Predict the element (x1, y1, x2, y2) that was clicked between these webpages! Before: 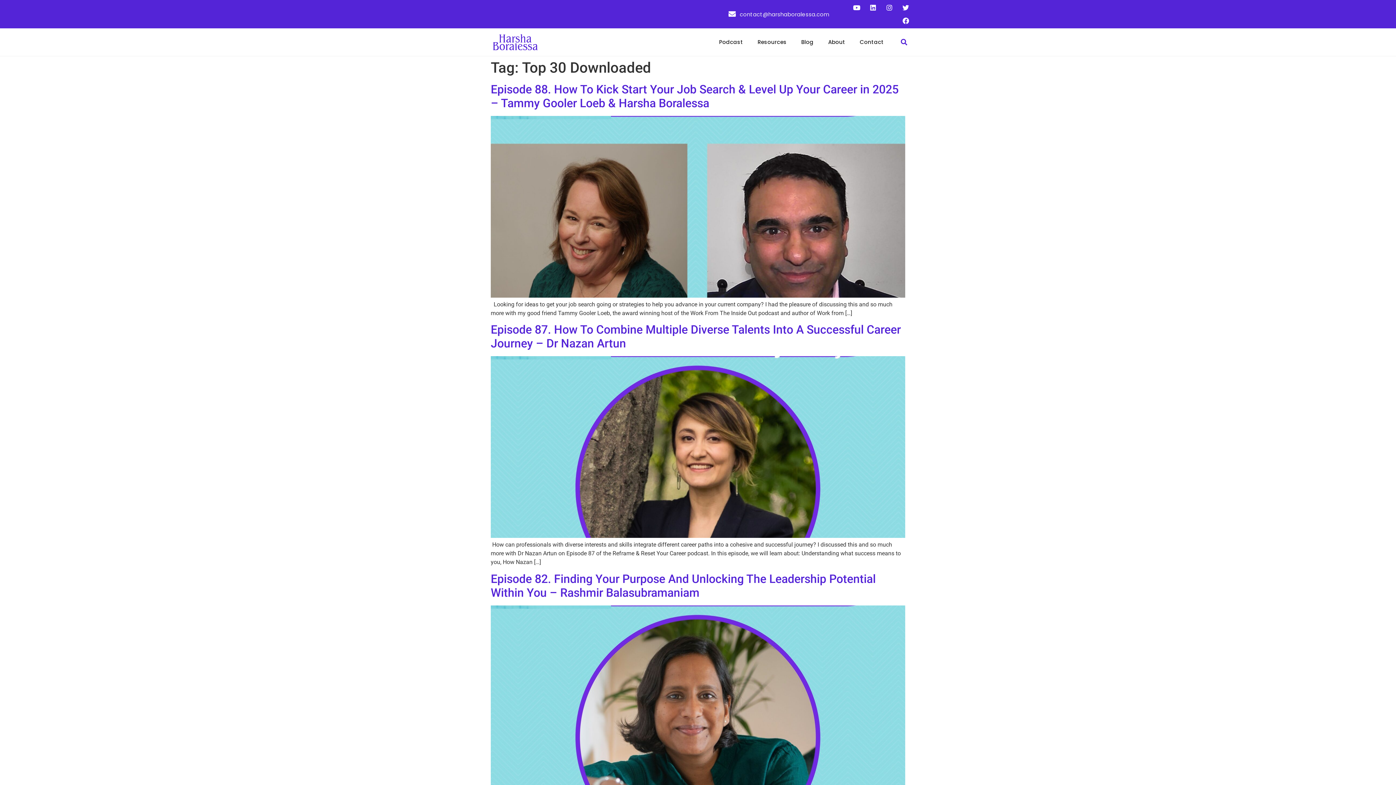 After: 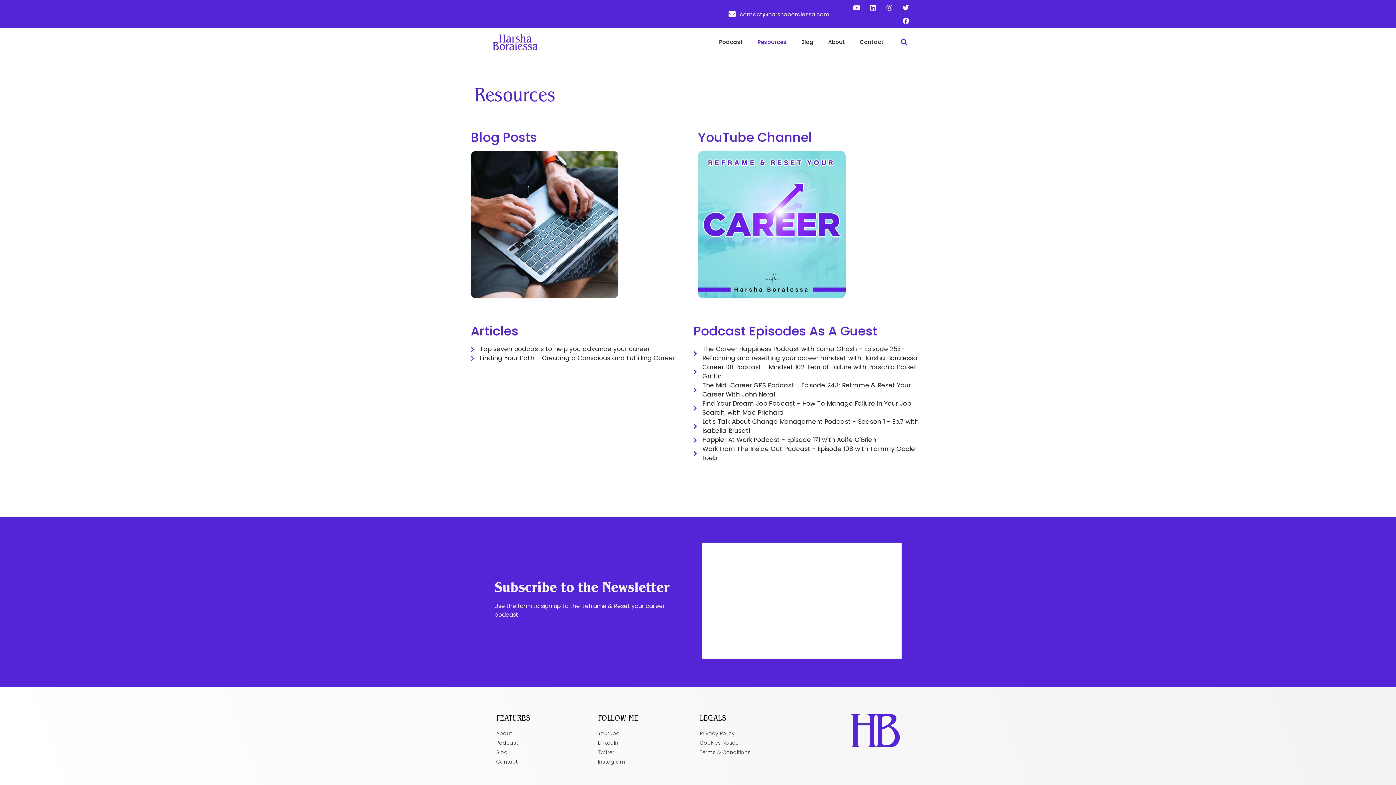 Action: bbox: (750, 33, 794, 50) label: Resources